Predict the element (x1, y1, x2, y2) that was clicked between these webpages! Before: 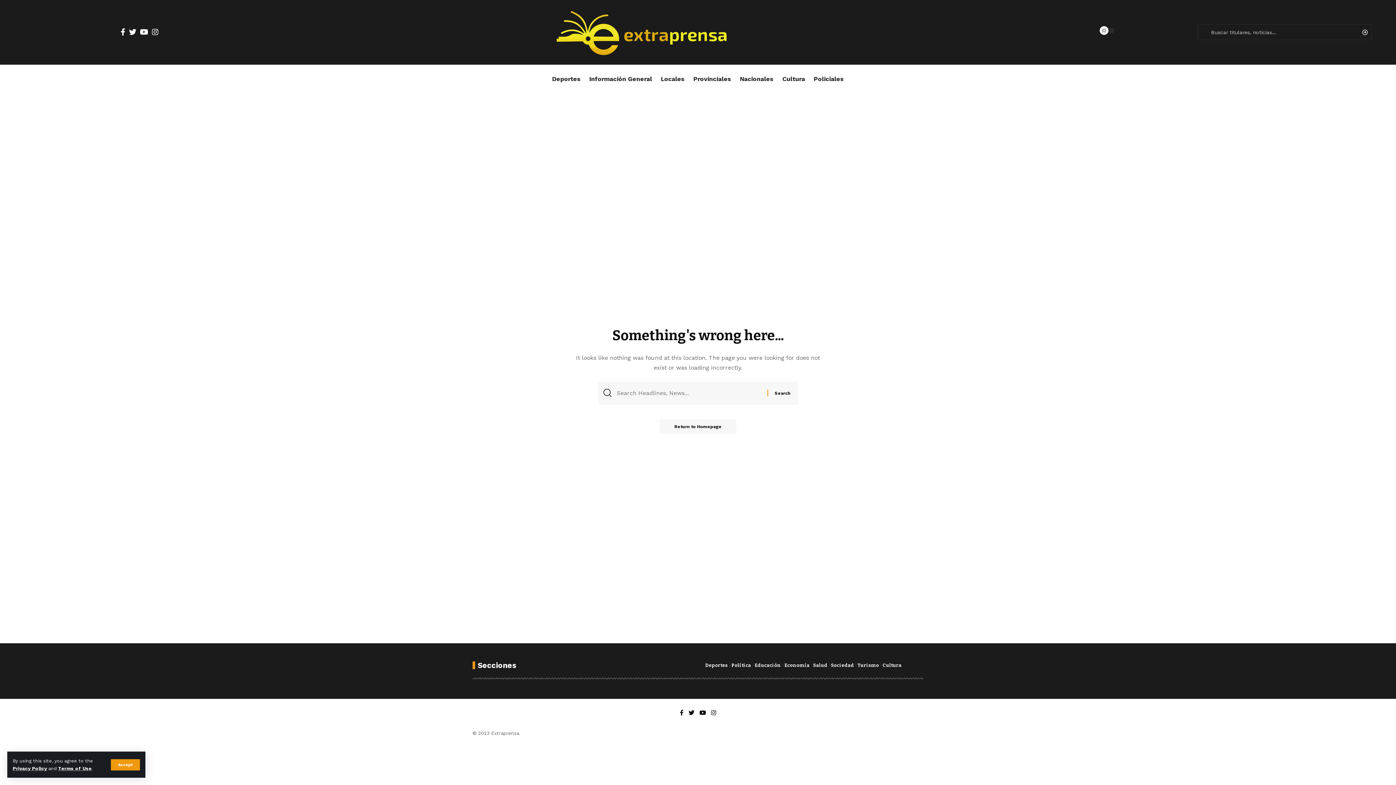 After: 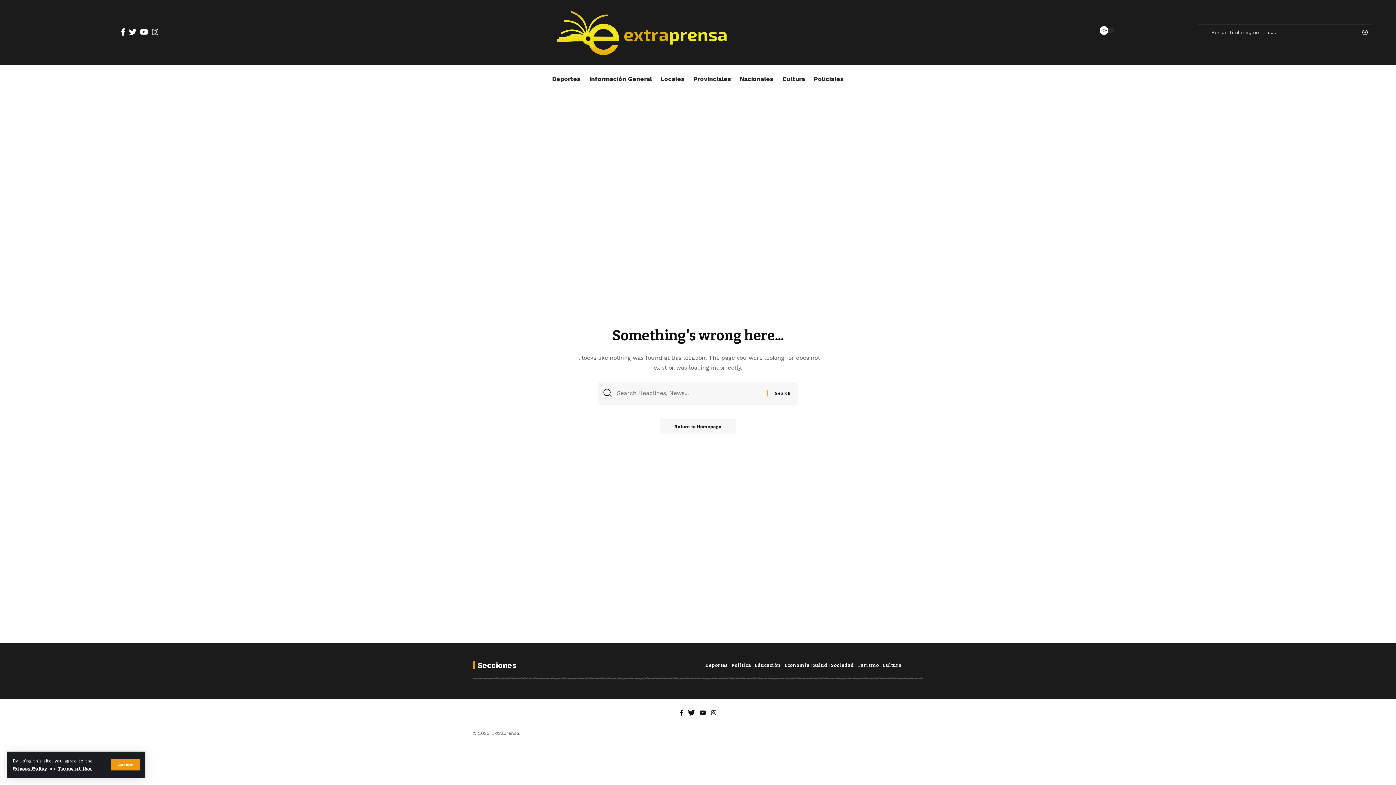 Action: bbox: (686, 708, 697, 718) label: Twitter